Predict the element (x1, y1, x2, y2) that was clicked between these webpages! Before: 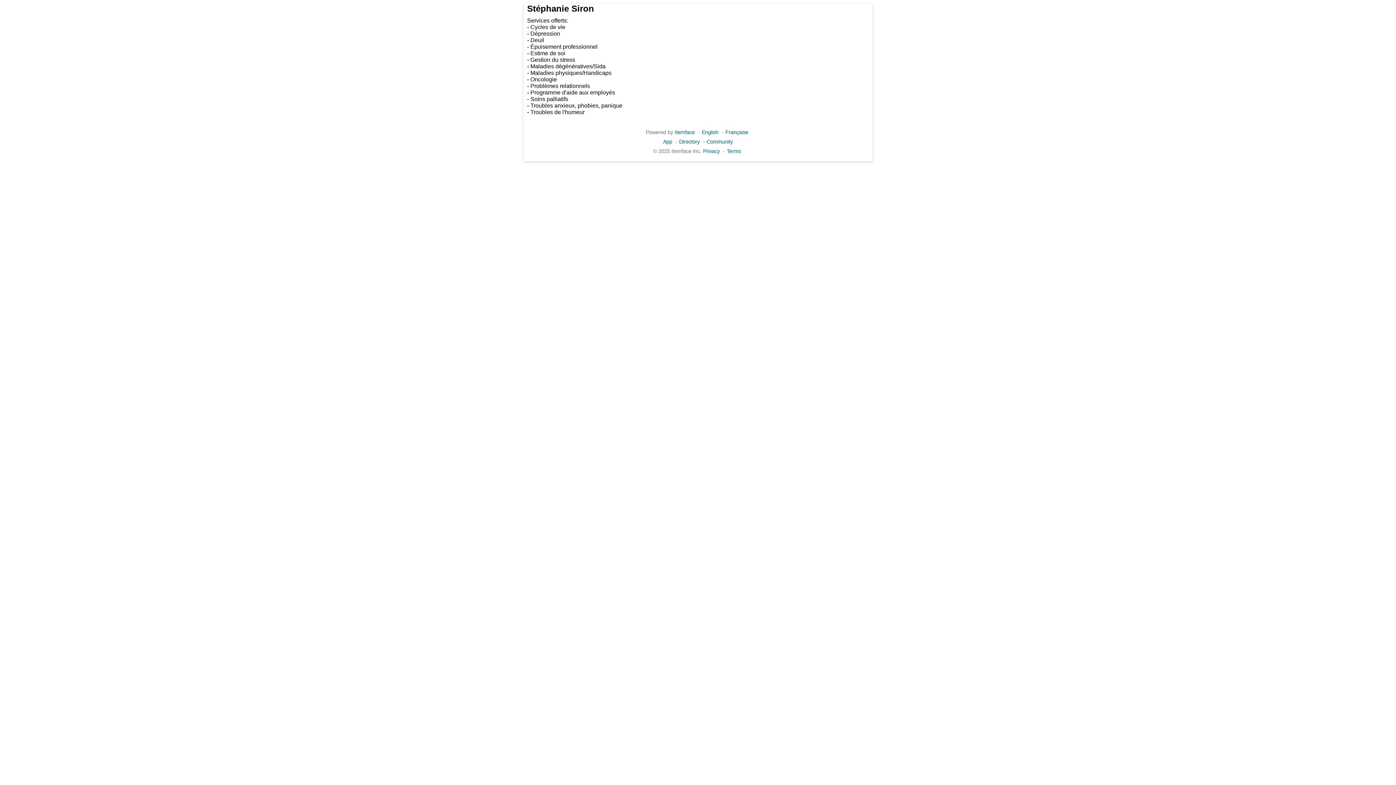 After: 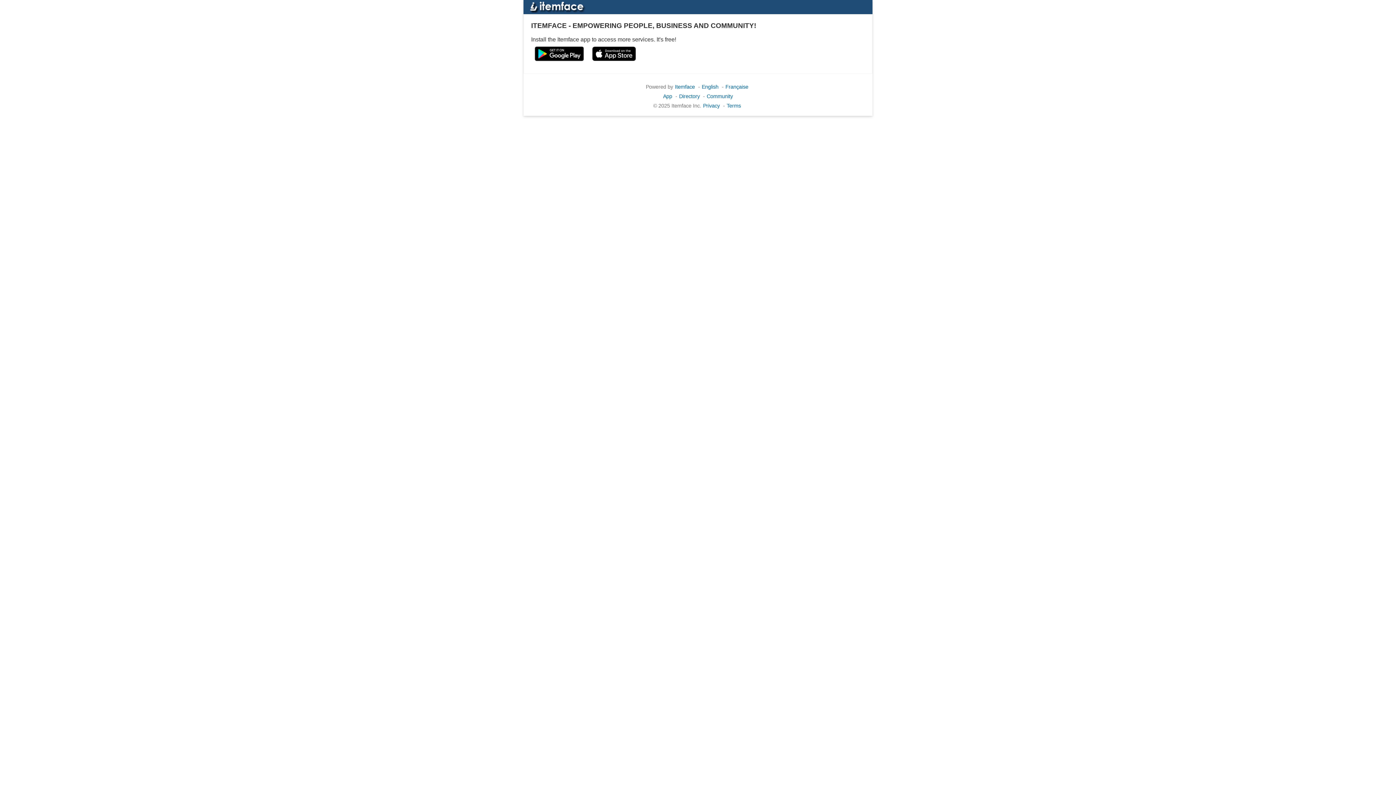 Action: label: App bbox: (663, 138, 672, 144)